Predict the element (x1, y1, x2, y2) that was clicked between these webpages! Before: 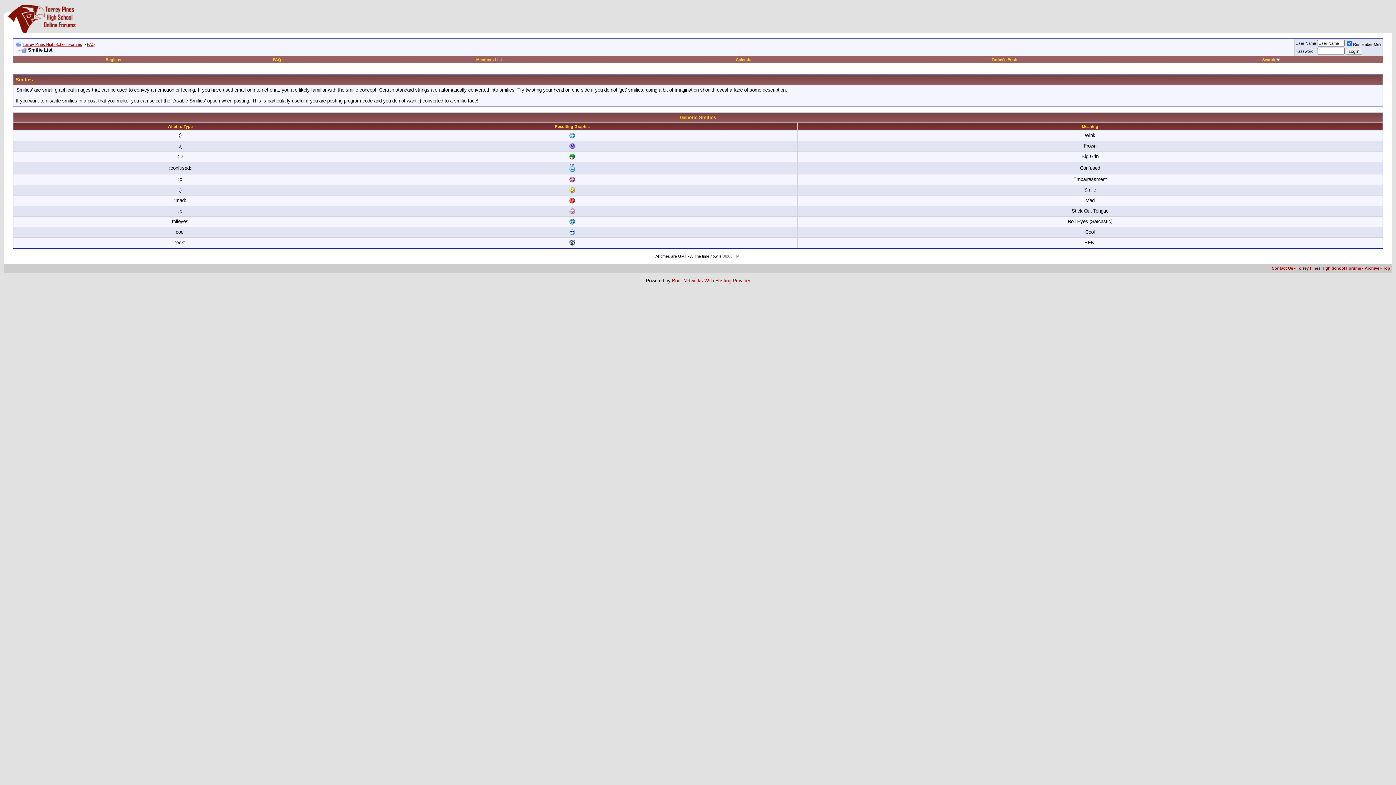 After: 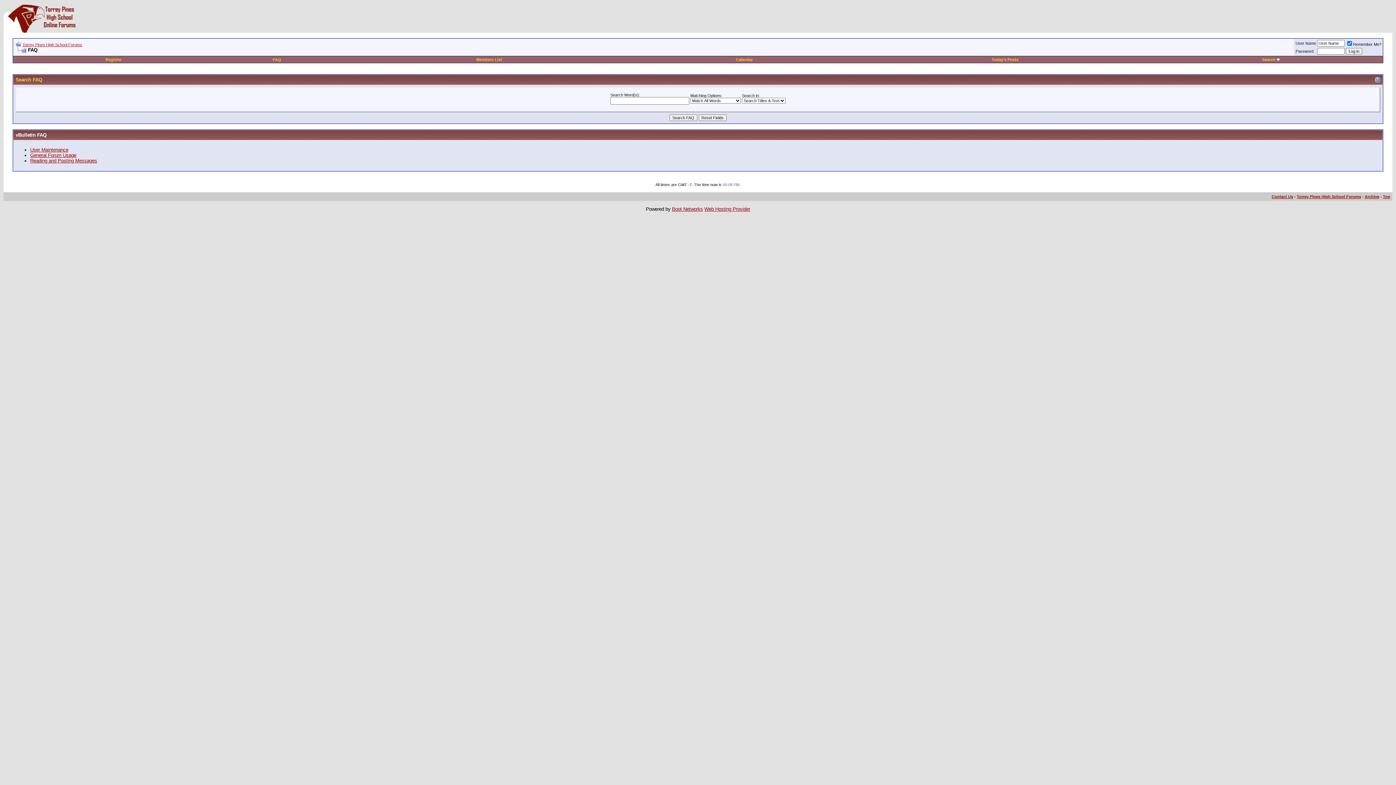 Action: label: FAQ bbox: (272, 57, 281, 61)